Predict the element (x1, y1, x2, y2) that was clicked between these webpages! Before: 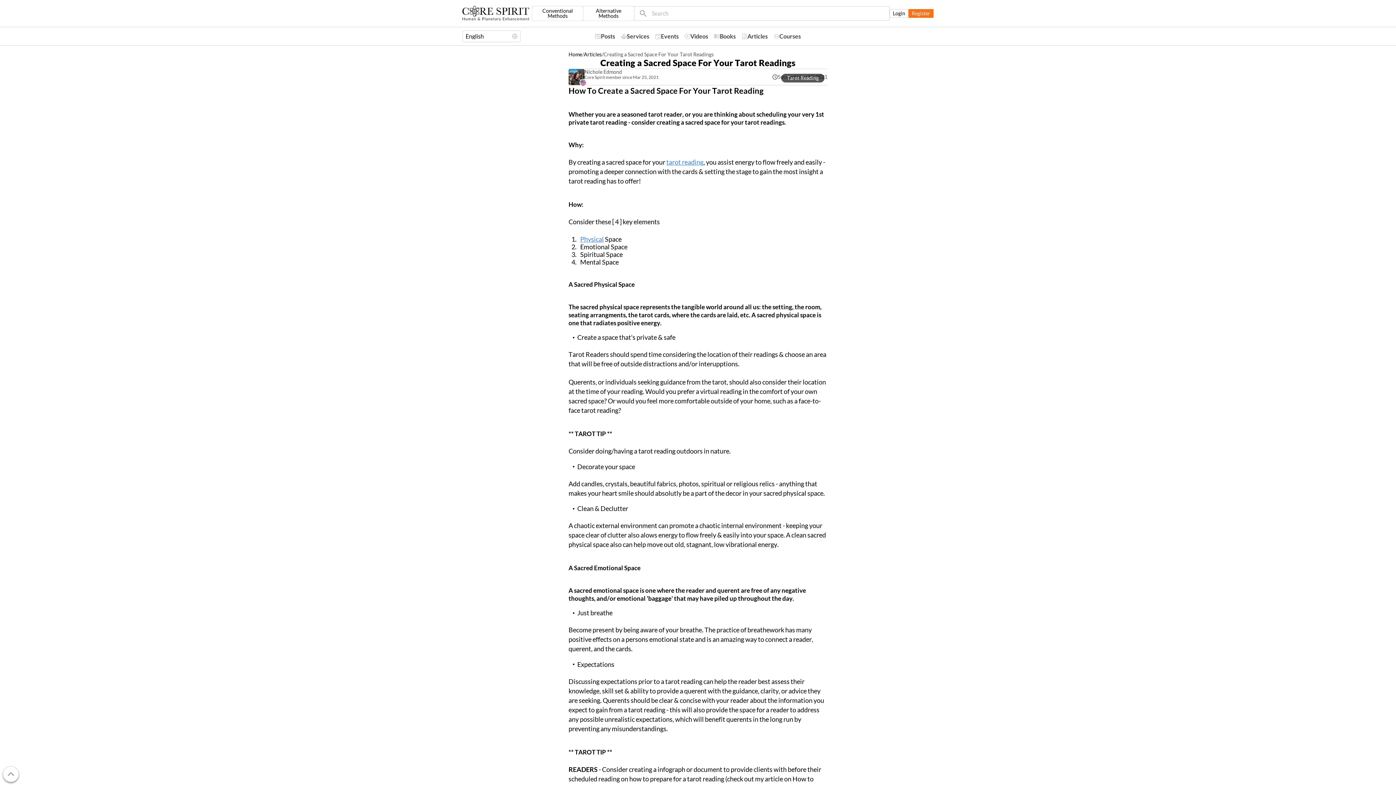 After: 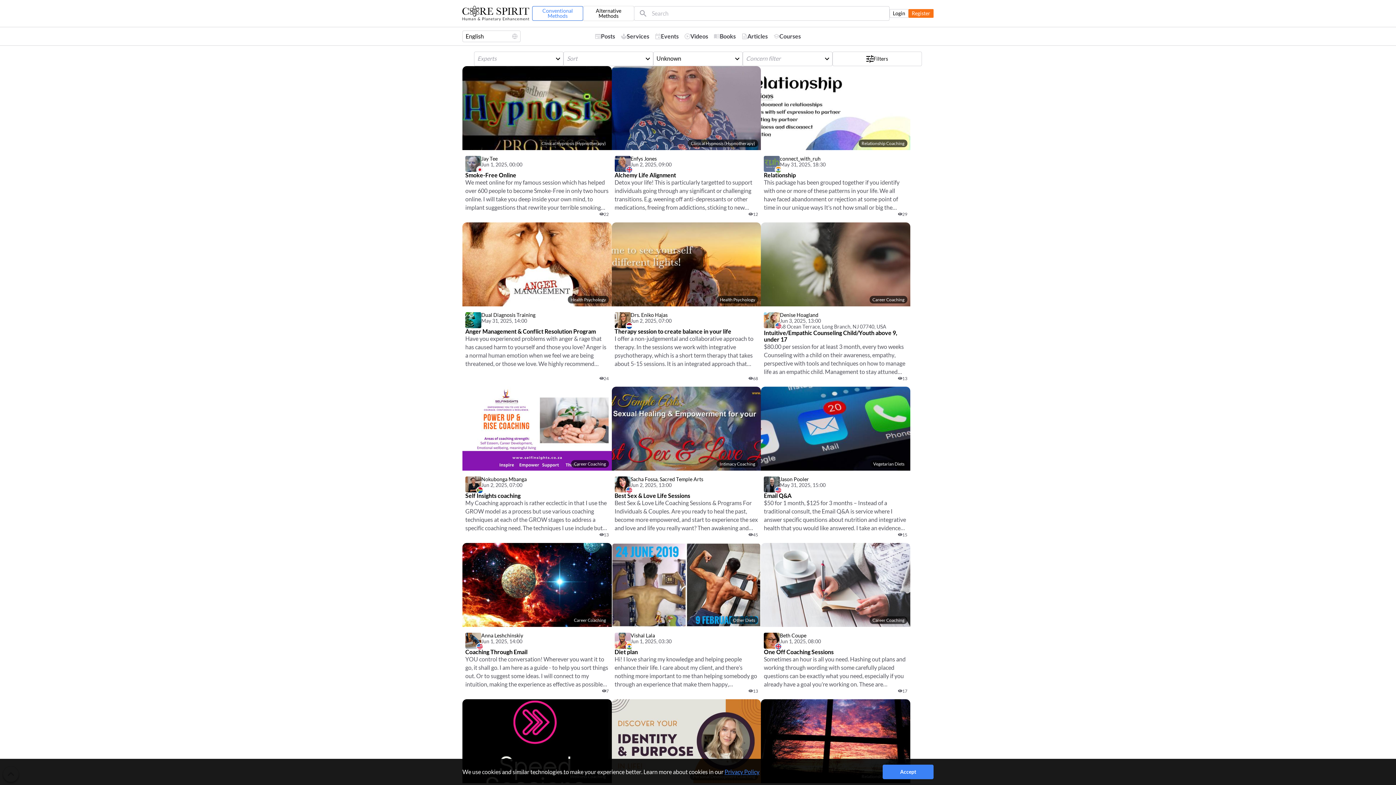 Action: label: Conventional Methods bbox: (532, 6, 583, 20)